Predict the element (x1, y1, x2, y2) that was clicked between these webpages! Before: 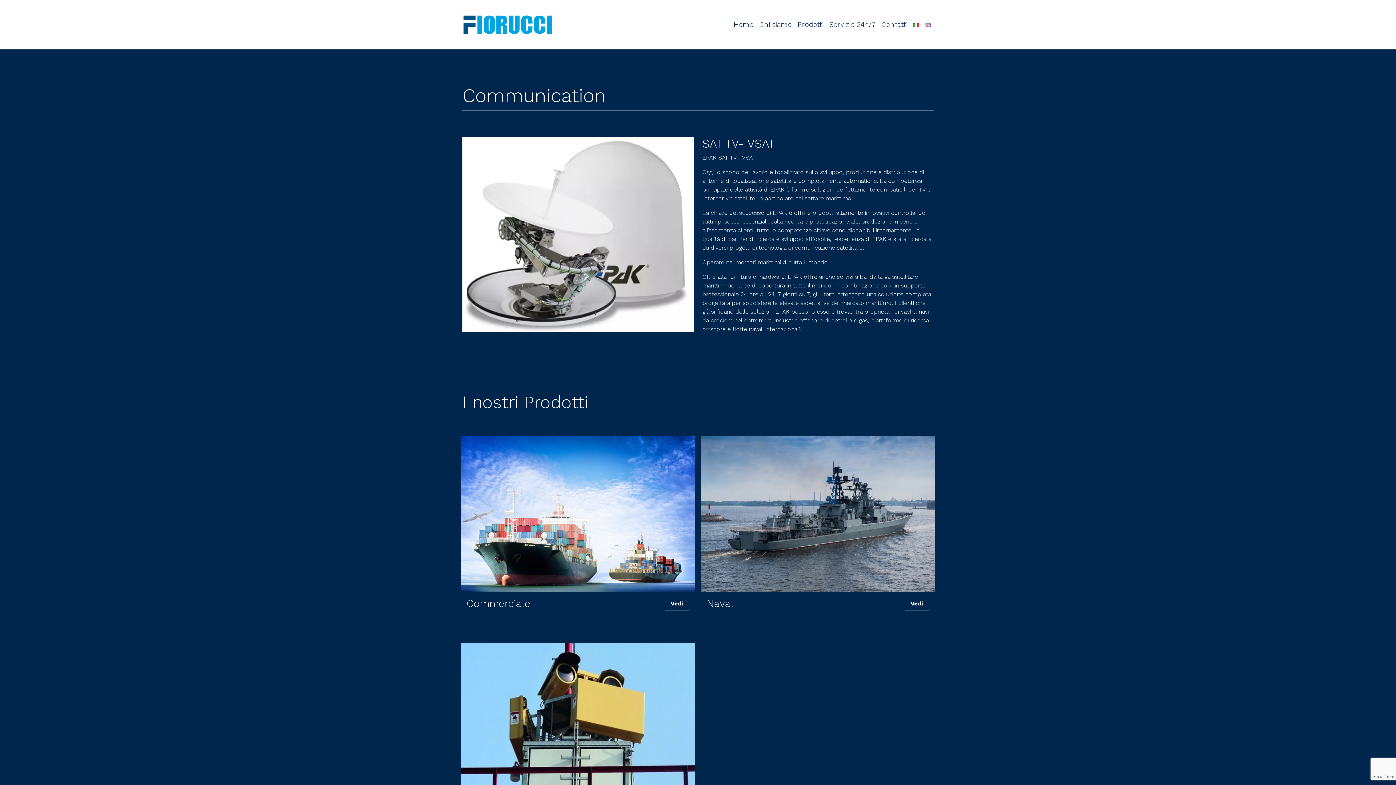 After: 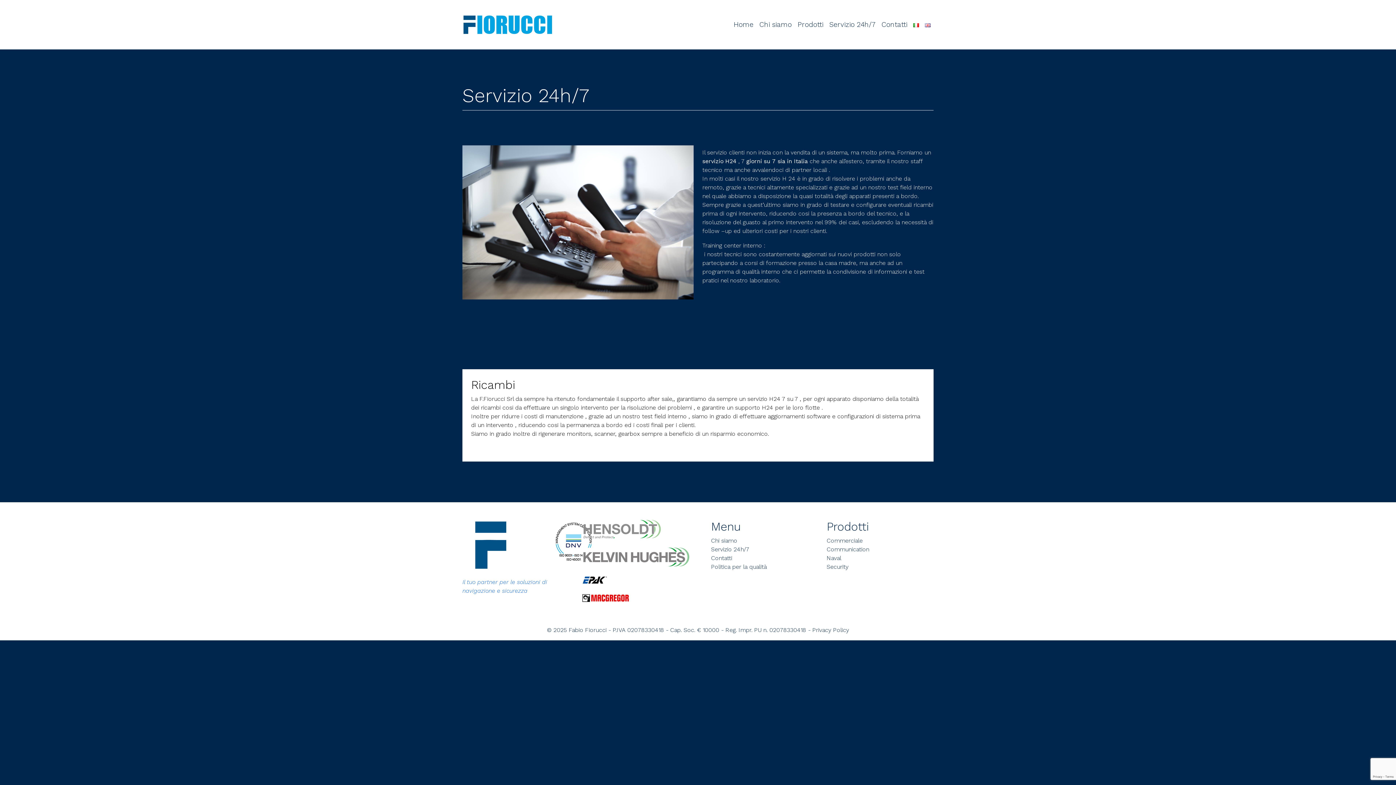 Action: bbox: (826, 16, 878, 32) label: Servizio 24h/7